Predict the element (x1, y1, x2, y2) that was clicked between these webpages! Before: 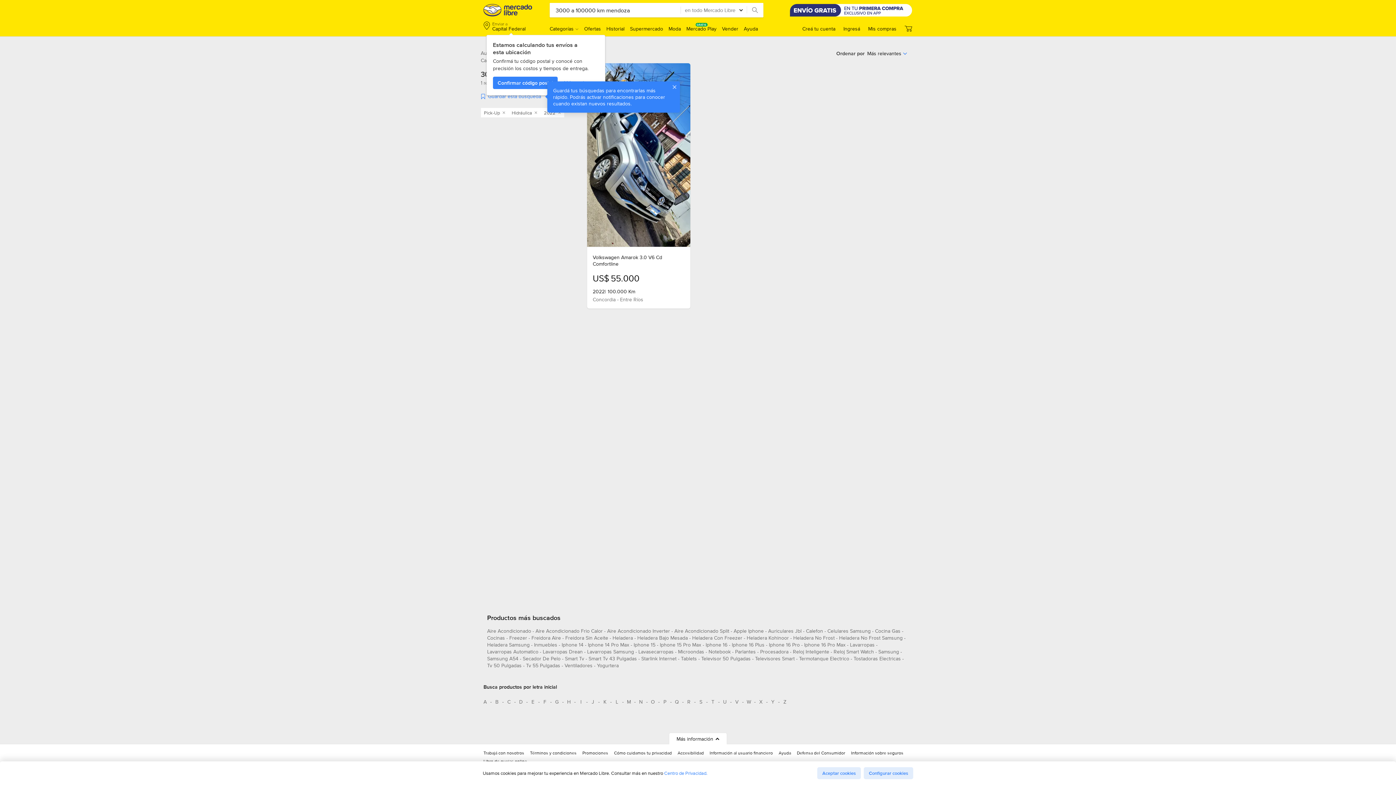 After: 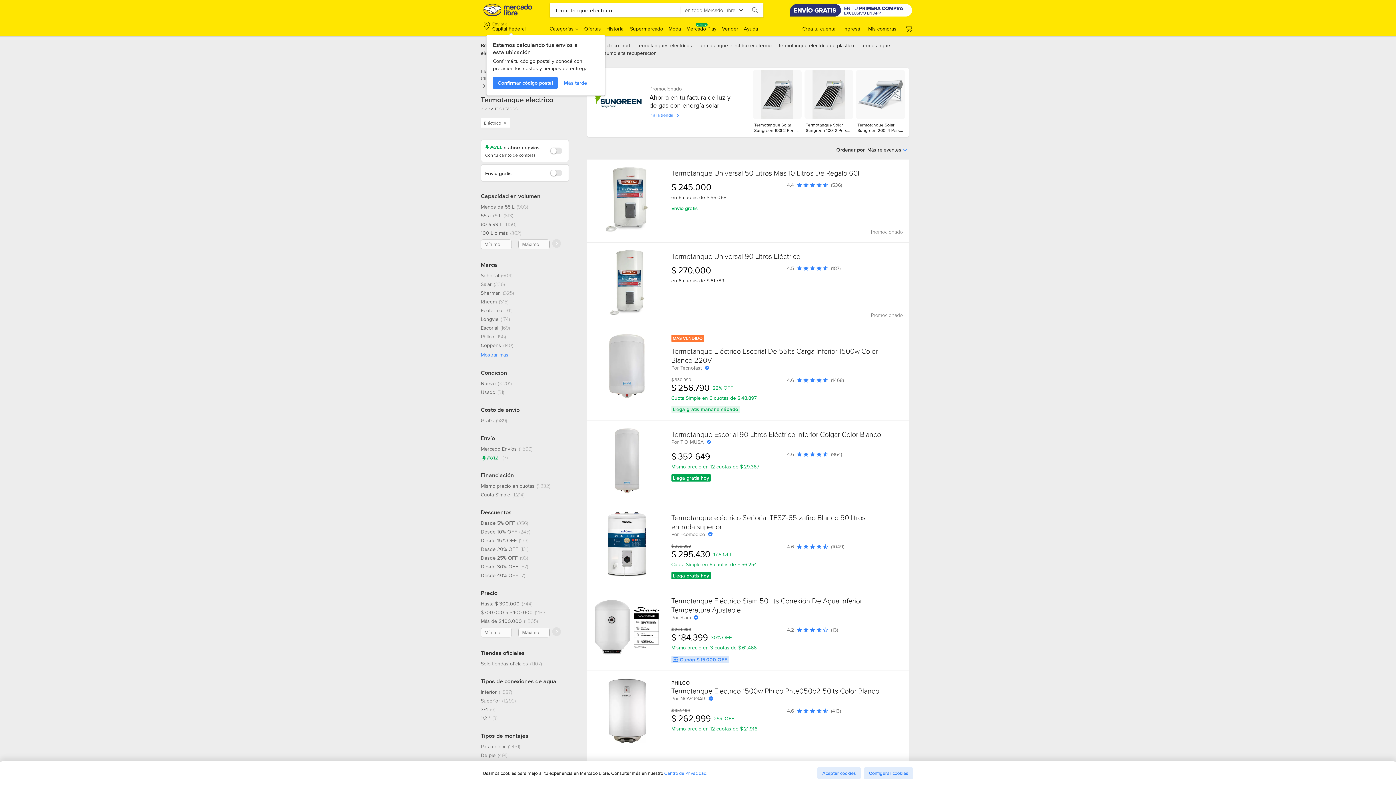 Action: bbox: (799, 655, 849, 665) label: termotanque electrico